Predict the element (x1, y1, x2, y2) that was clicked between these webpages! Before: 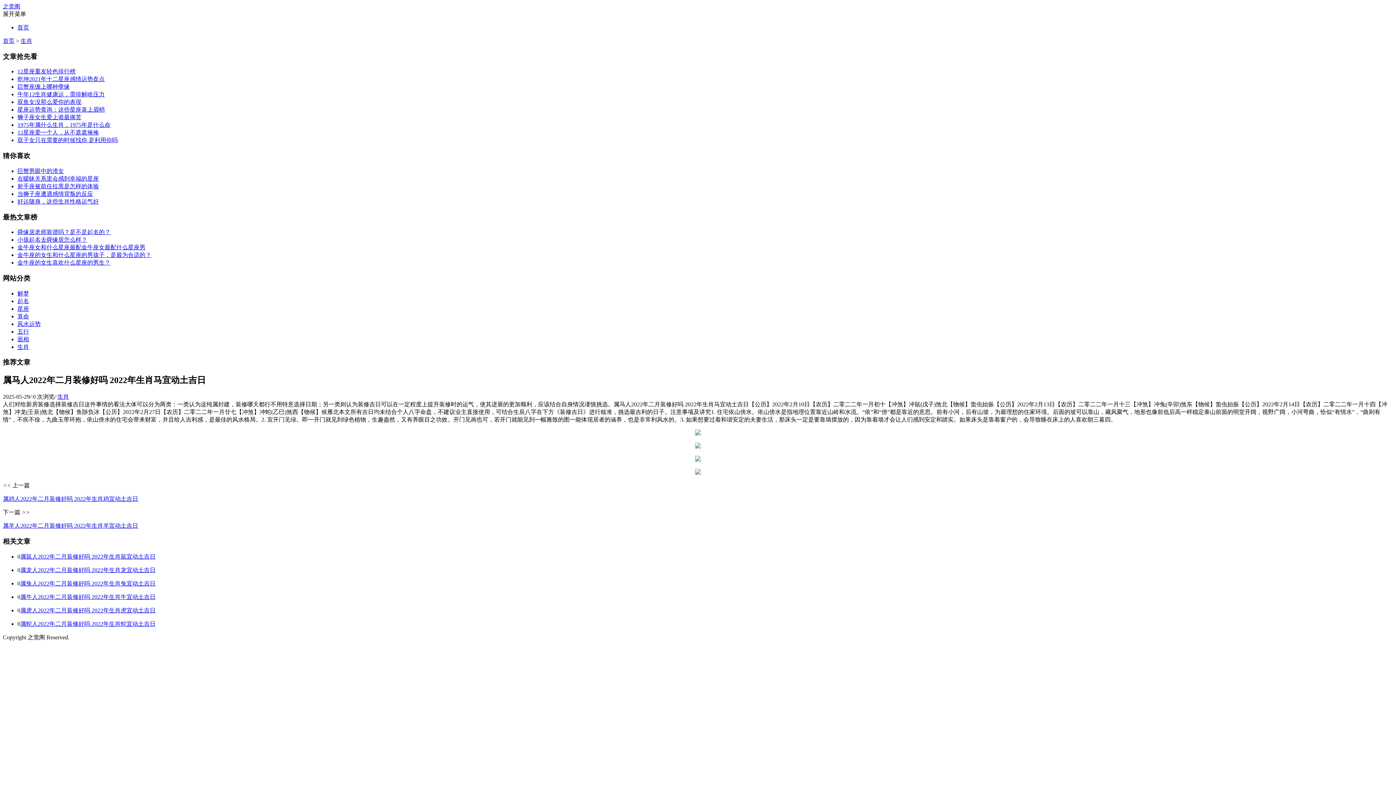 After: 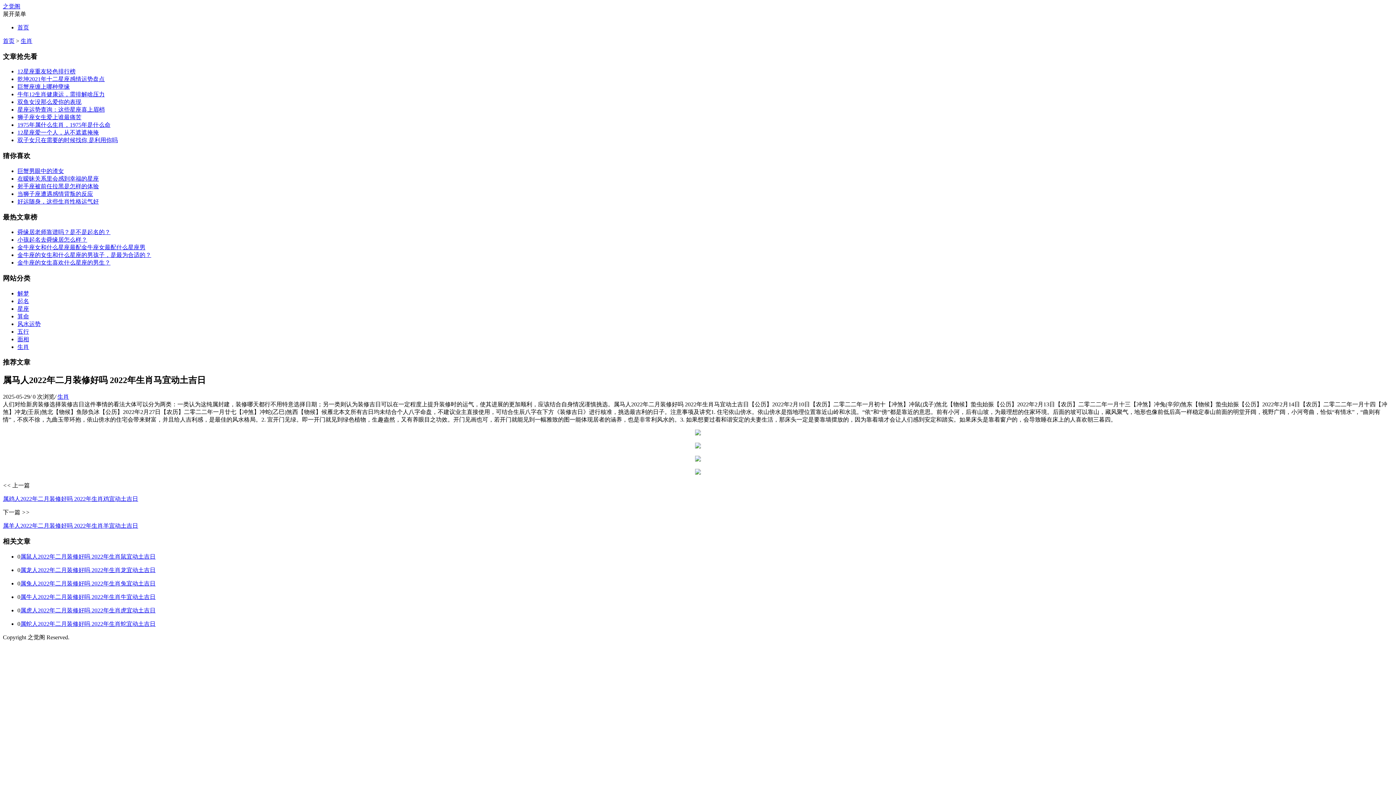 Action: label: 双鱼女没那么爱你的表现 bbox: (17, 99, 81, 105)